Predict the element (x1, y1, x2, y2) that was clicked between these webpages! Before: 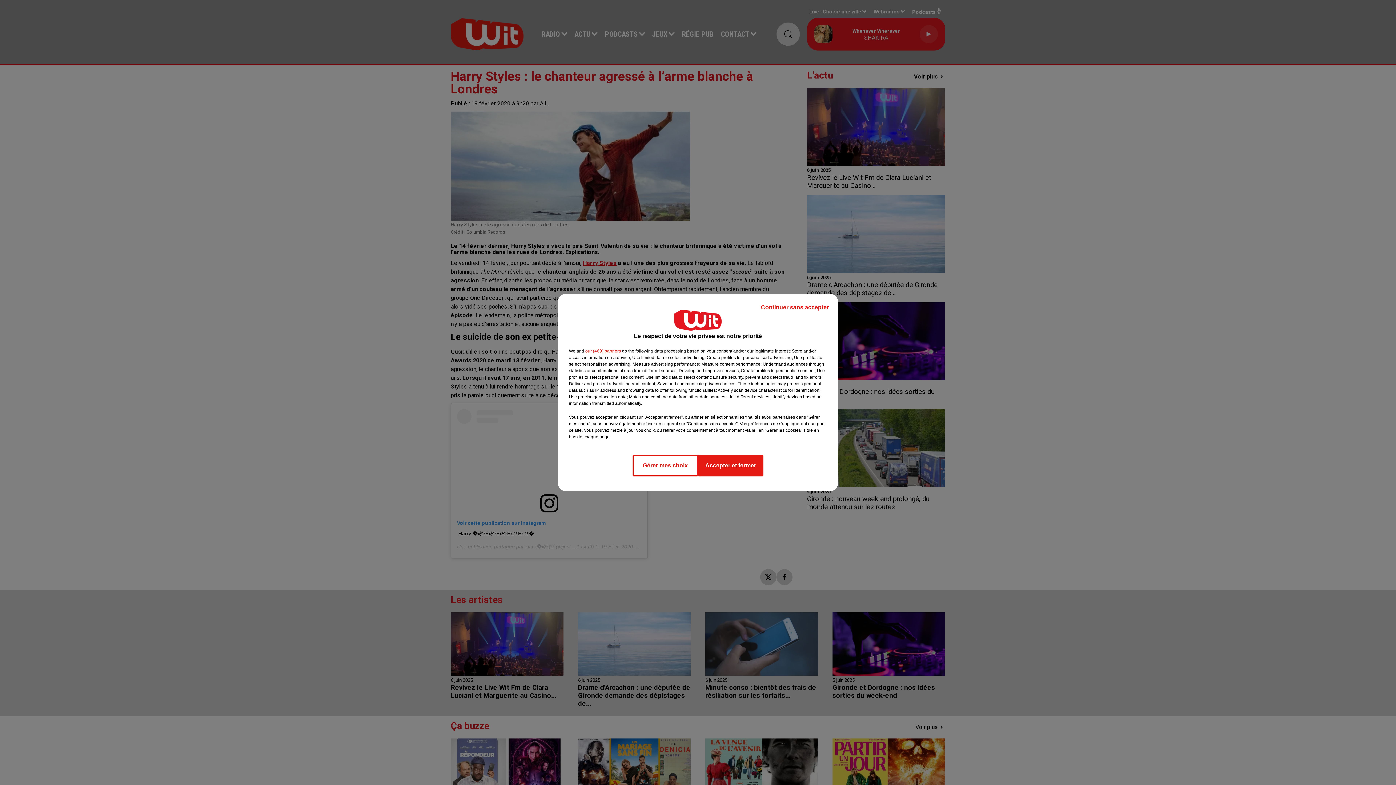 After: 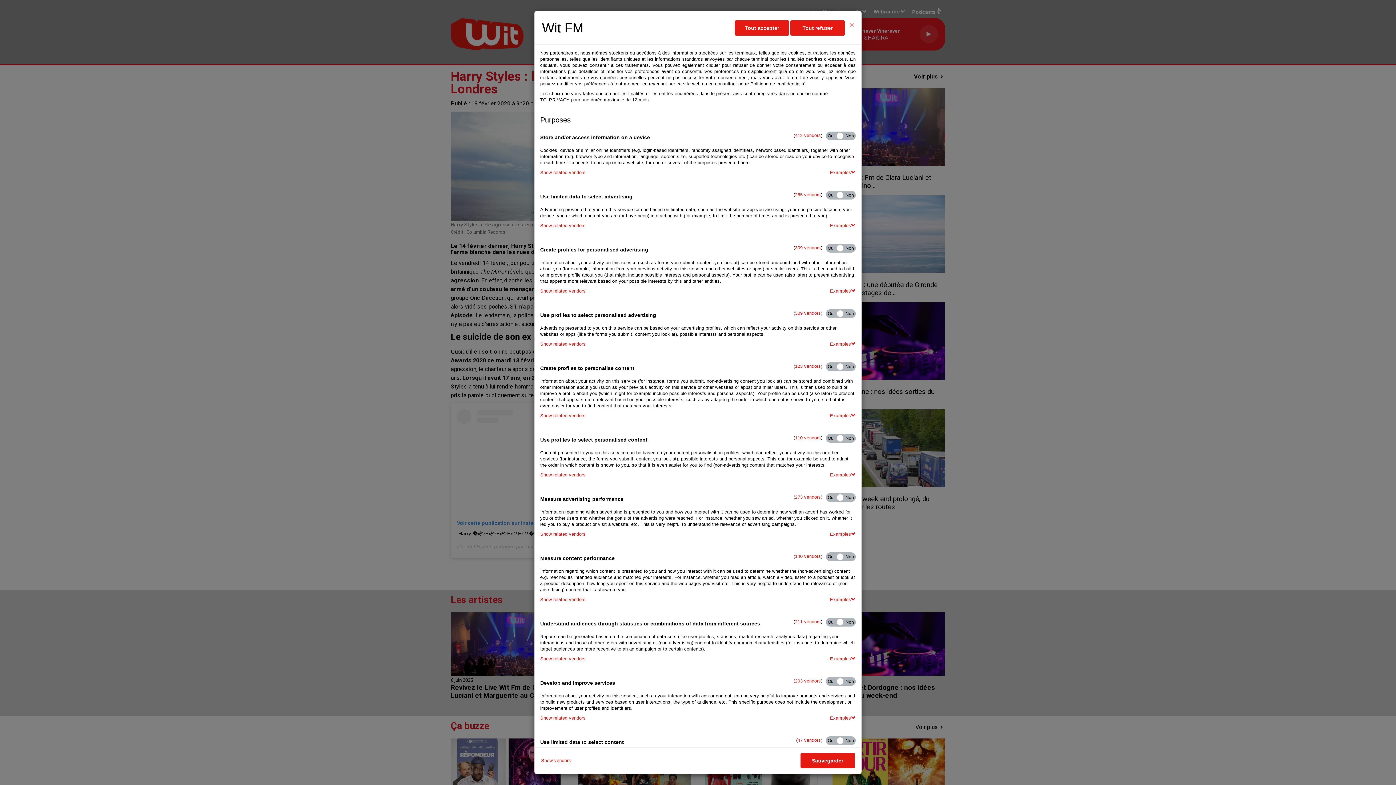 Action: bbox: (632, 454, 698, 476) label: Gérer mes choix